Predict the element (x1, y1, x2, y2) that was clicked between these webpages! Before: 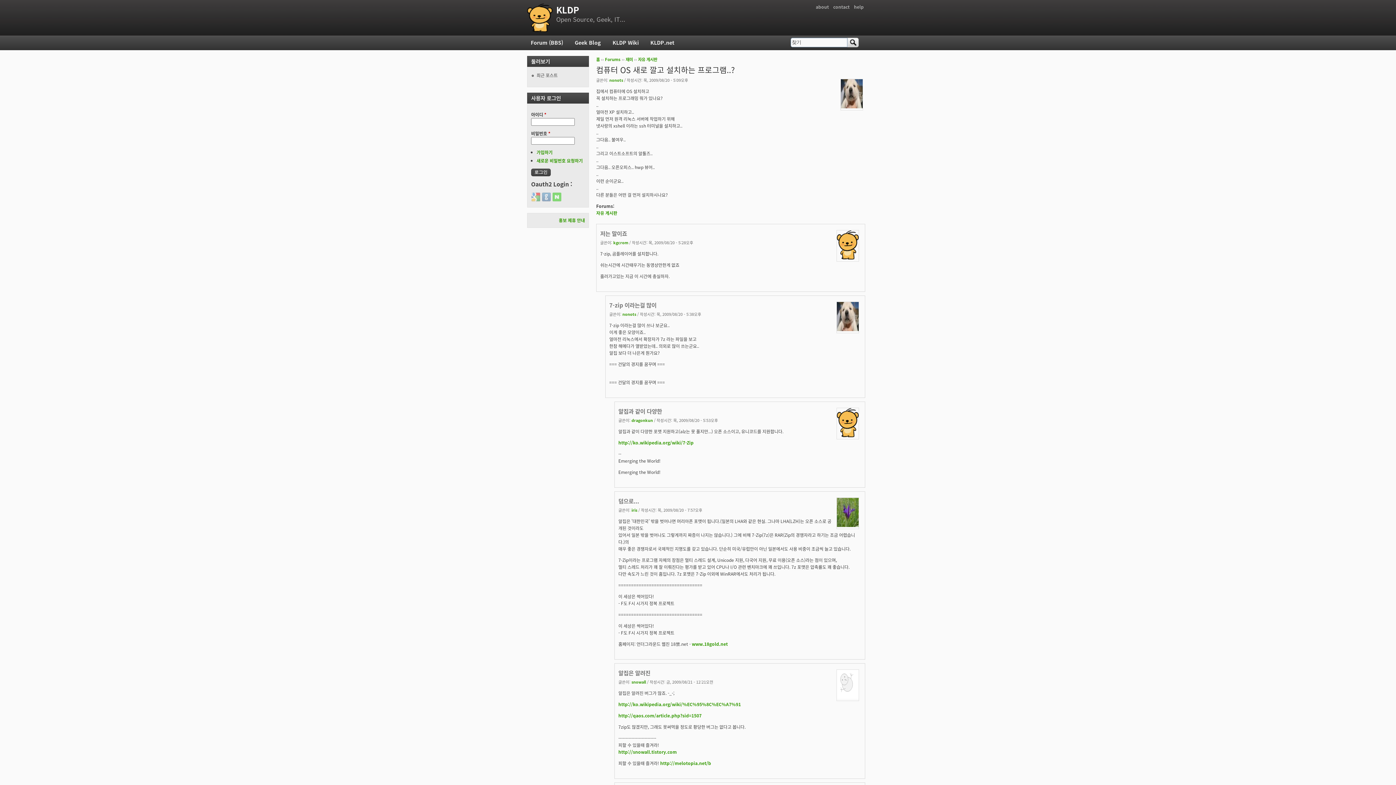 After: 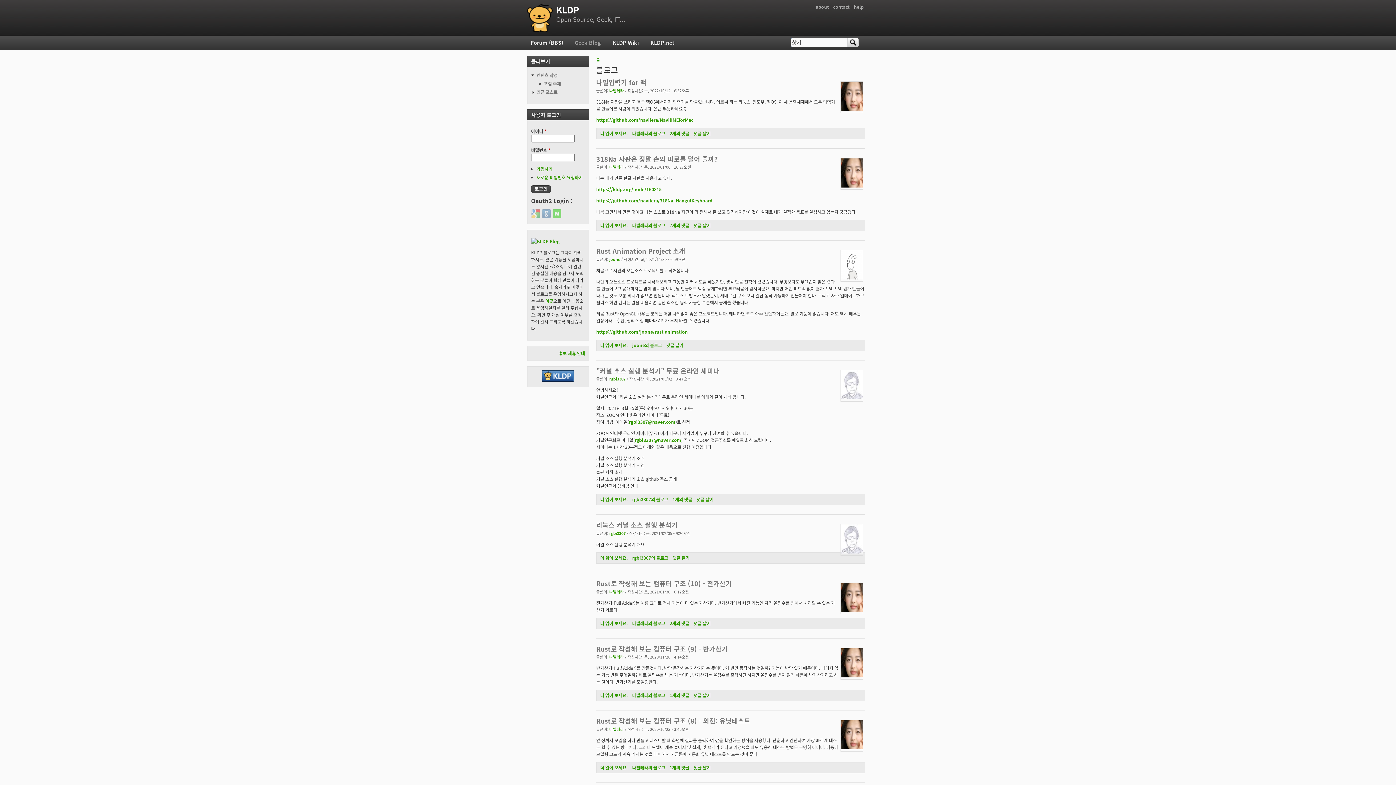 Action: label: Geek Blog bbox: (571, 38, 604, 46)